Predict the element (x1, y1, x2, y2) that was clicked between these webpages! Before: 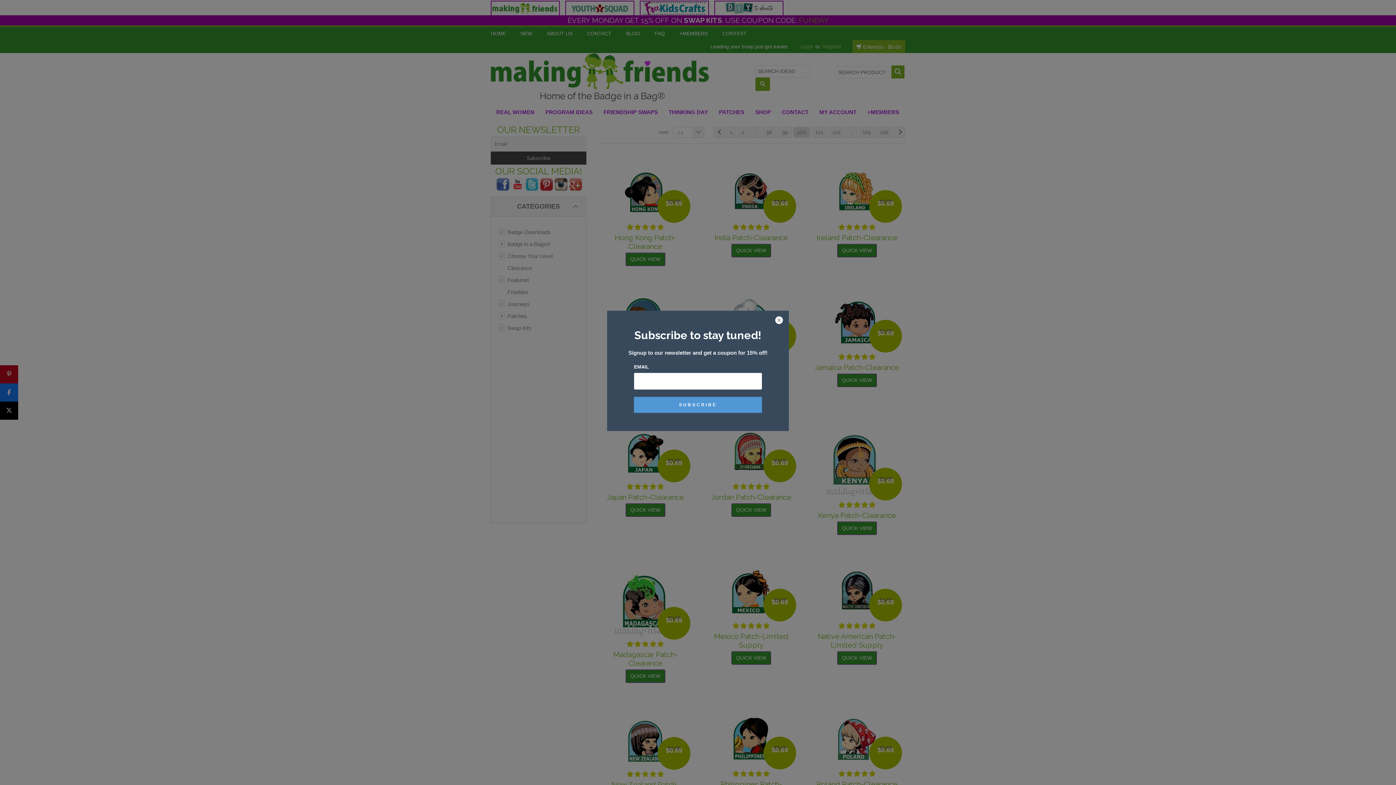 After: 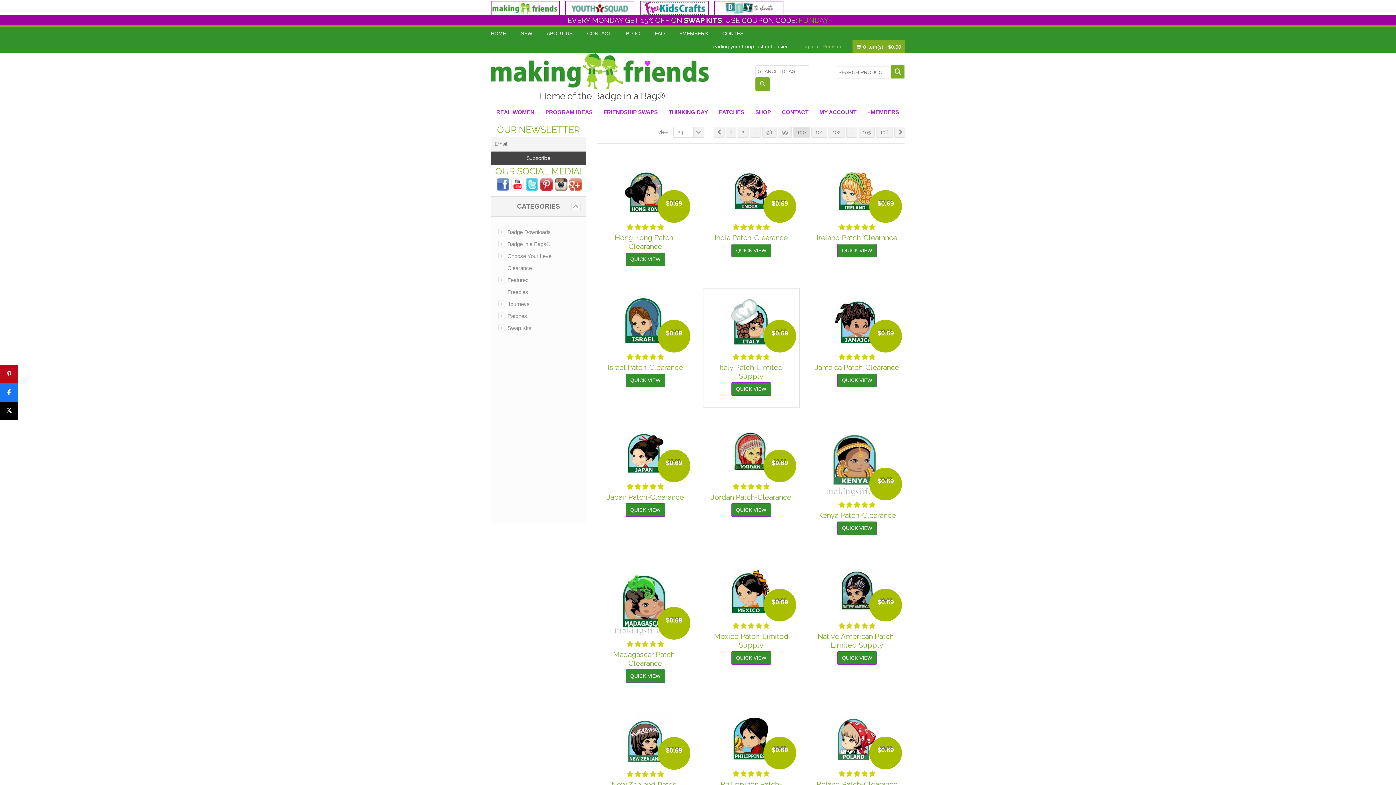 Action: bbox: (774, 316, 783, 325)